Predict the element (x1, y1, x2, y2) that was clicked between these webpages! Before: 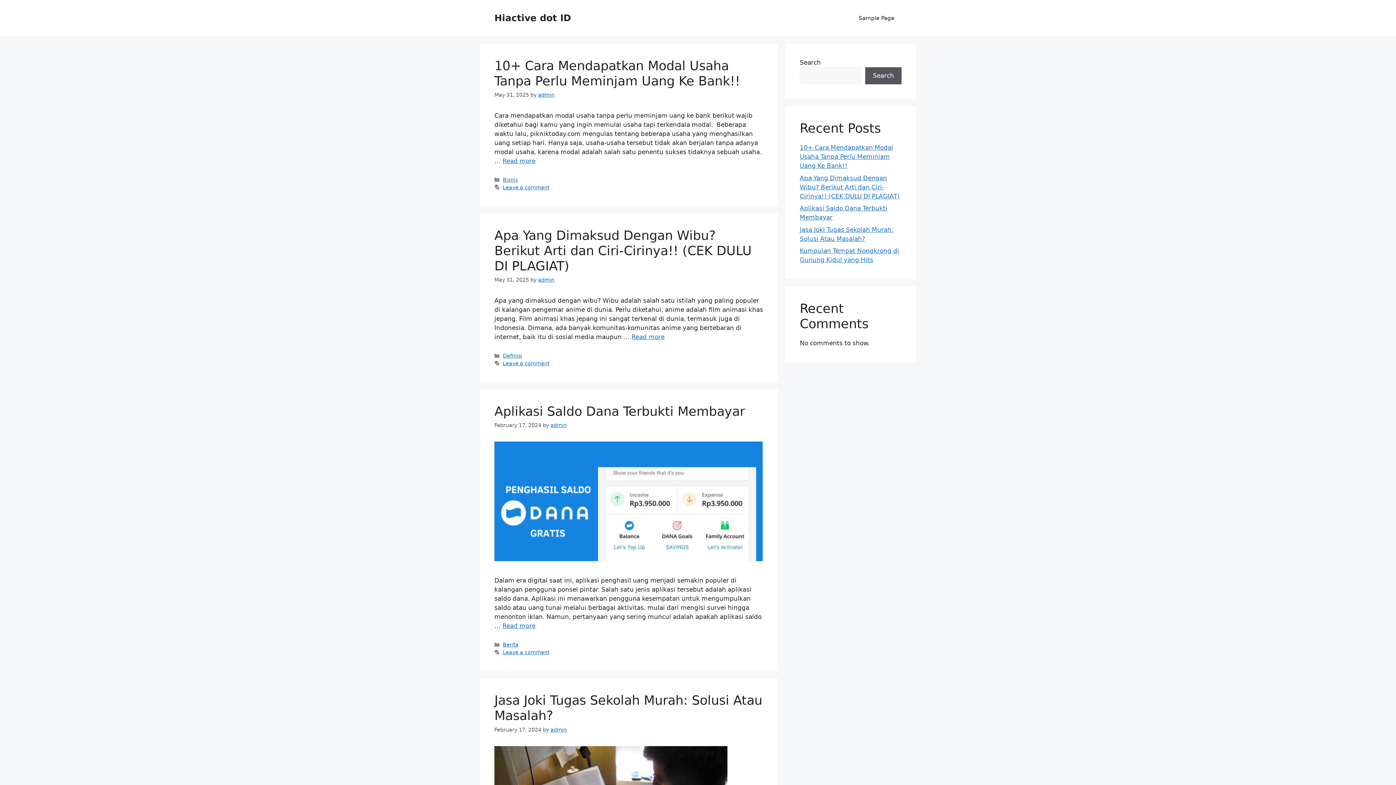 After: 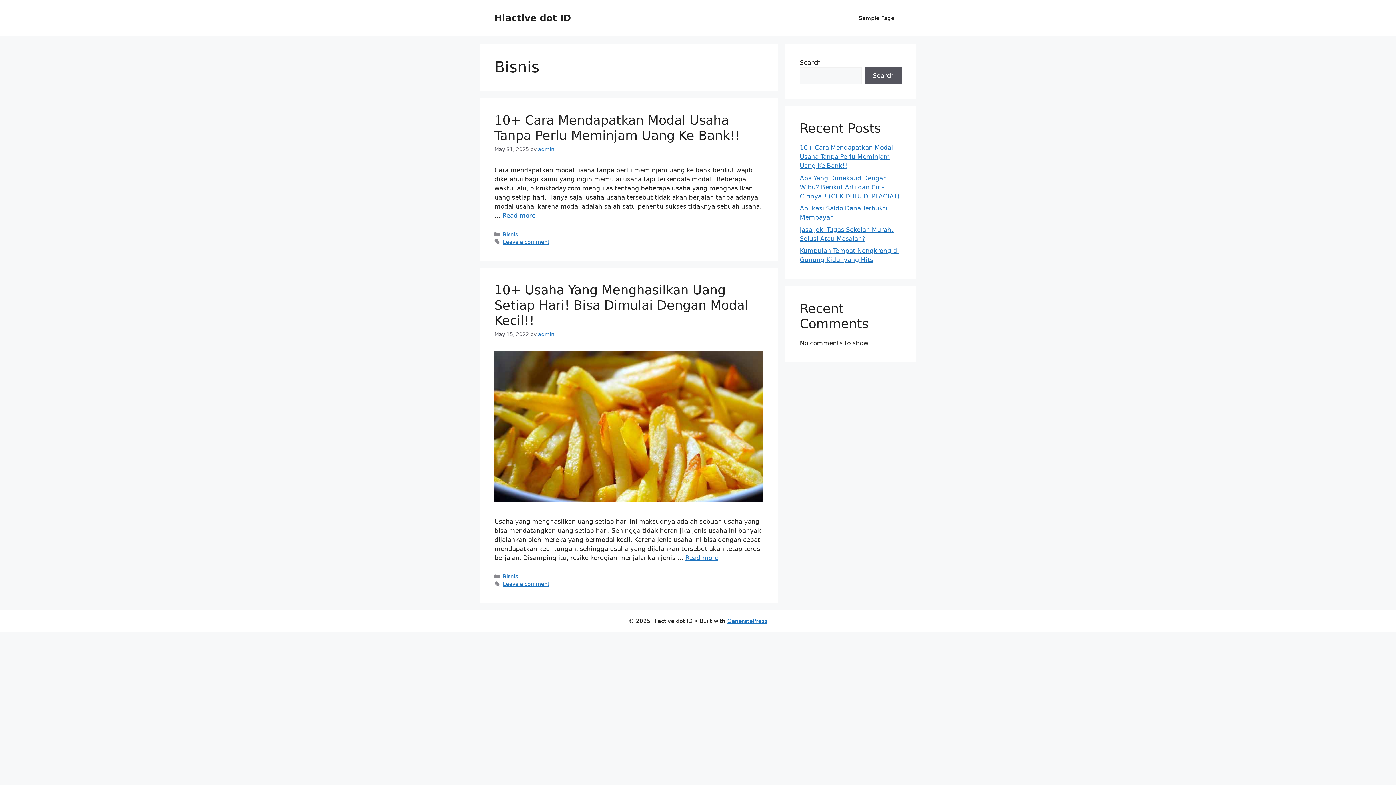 Action: bbox: (502, 177, 517, 182) label: Bisnis